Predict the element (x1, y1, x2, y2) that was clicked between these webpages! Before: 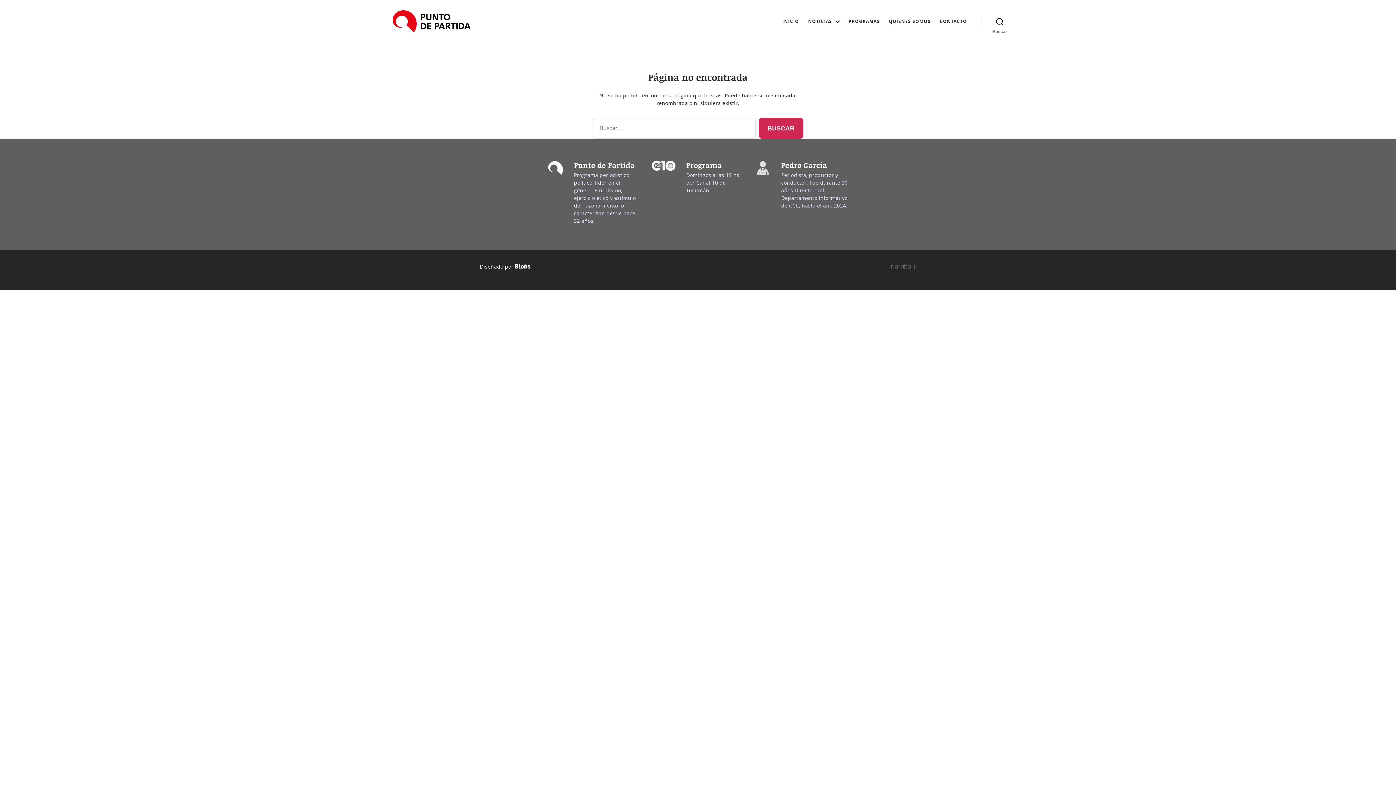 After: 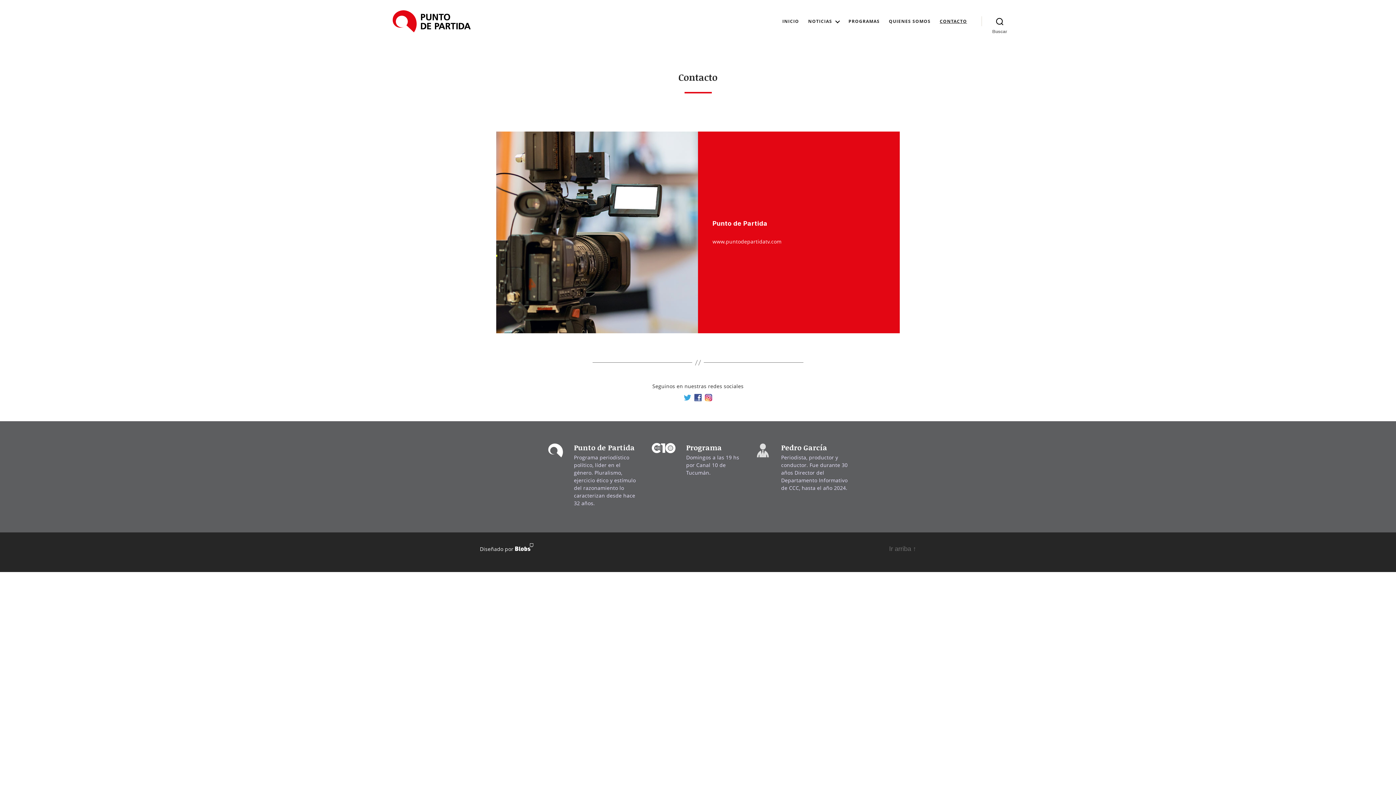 Action: bbox: (940, 18, 967, 23) label: CONTACTO